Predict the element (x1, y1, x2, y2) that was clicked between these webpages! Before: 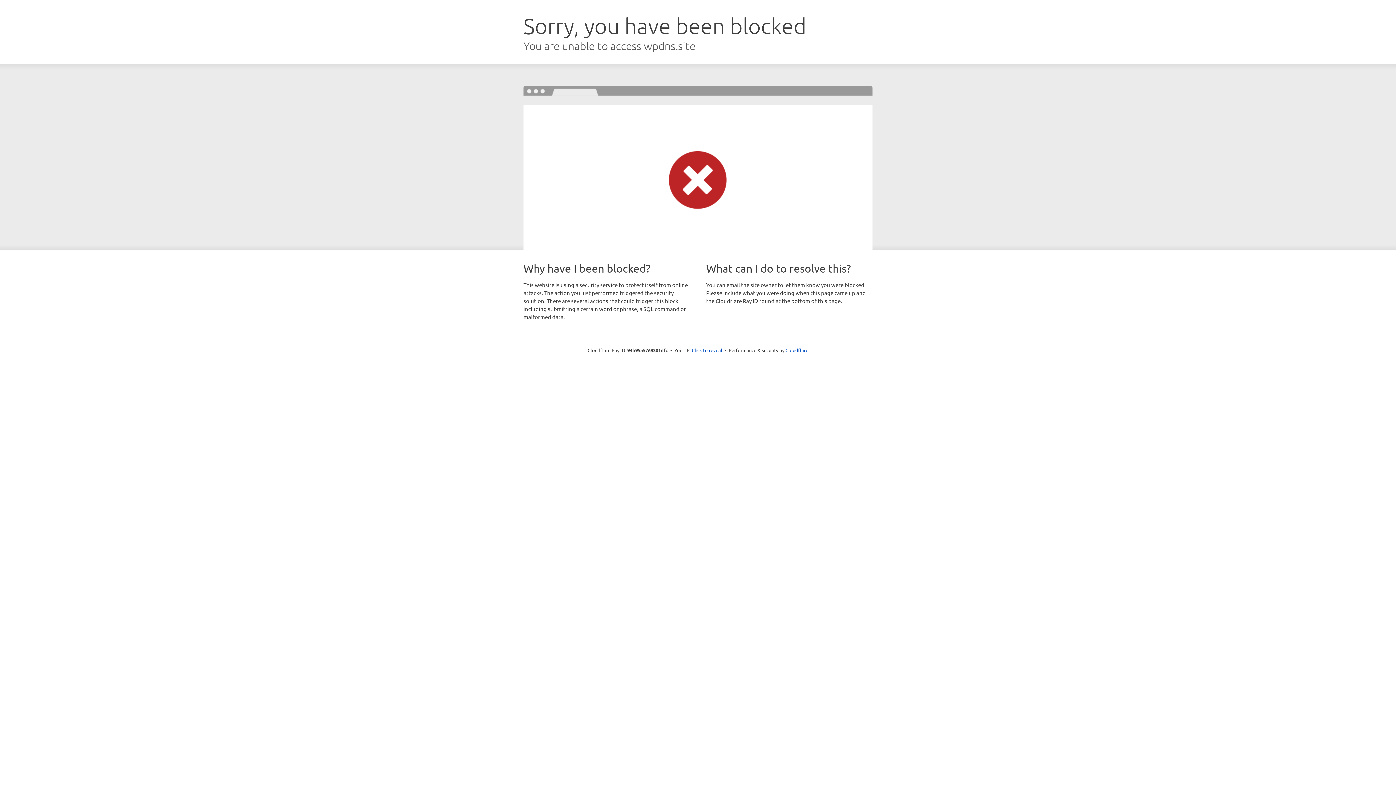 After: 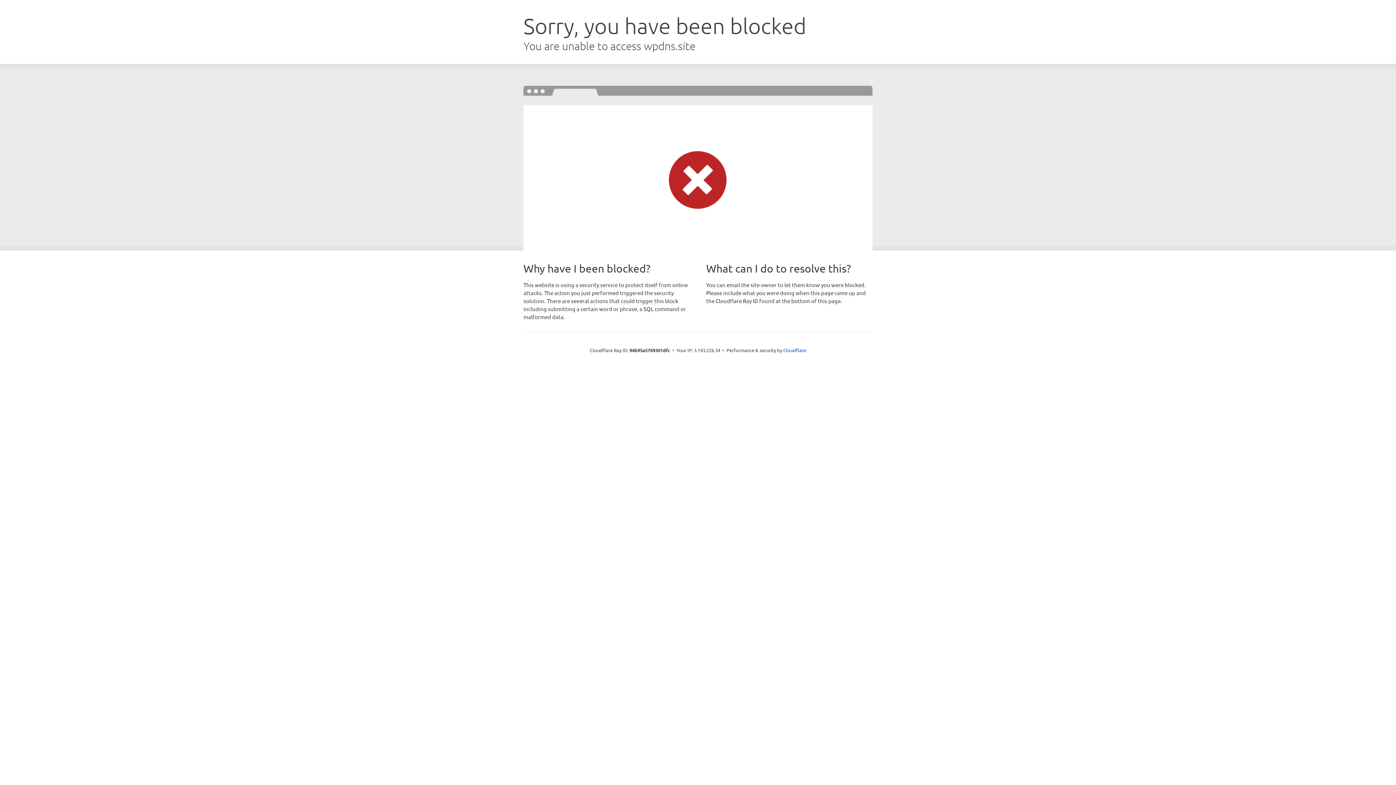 Action: bbox: (692, 346, 722, 353) label: Click to reveal